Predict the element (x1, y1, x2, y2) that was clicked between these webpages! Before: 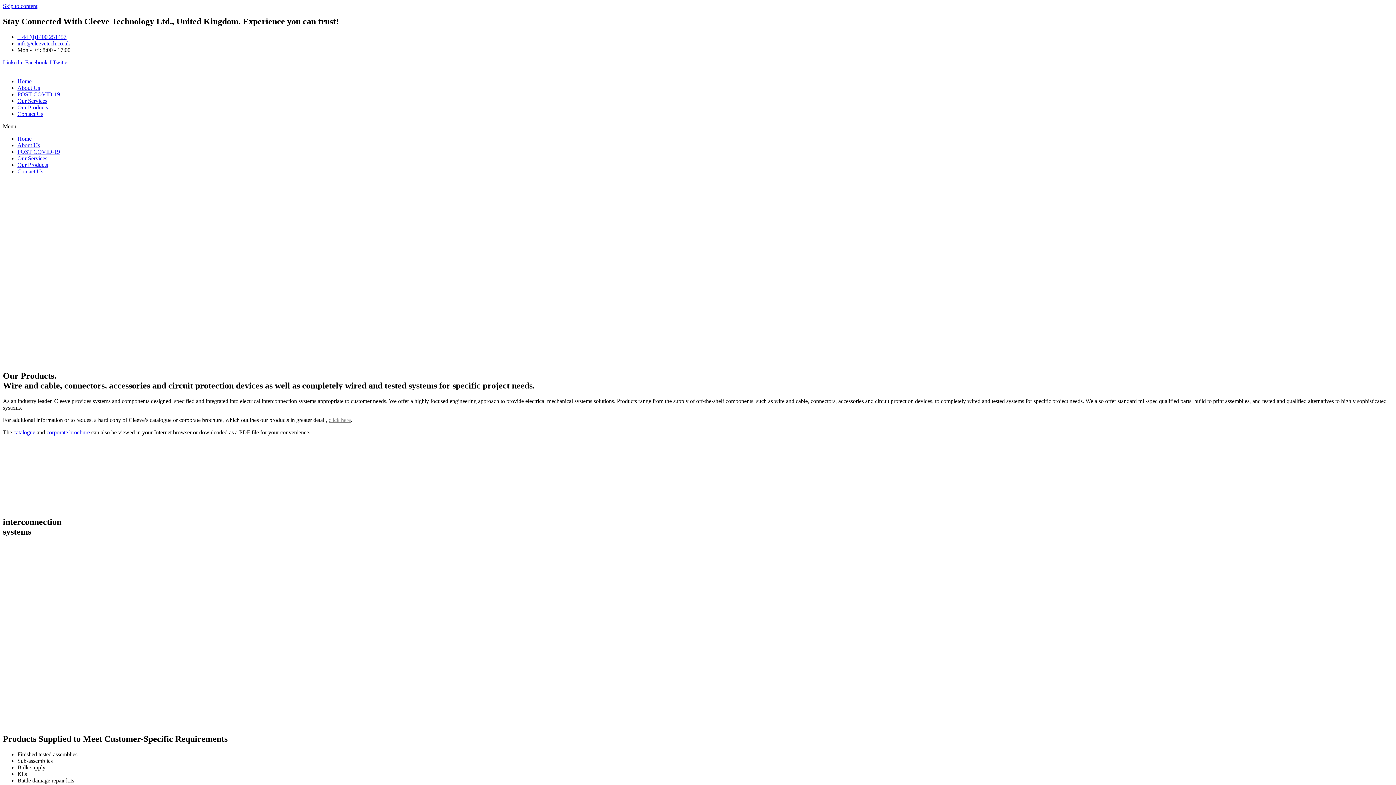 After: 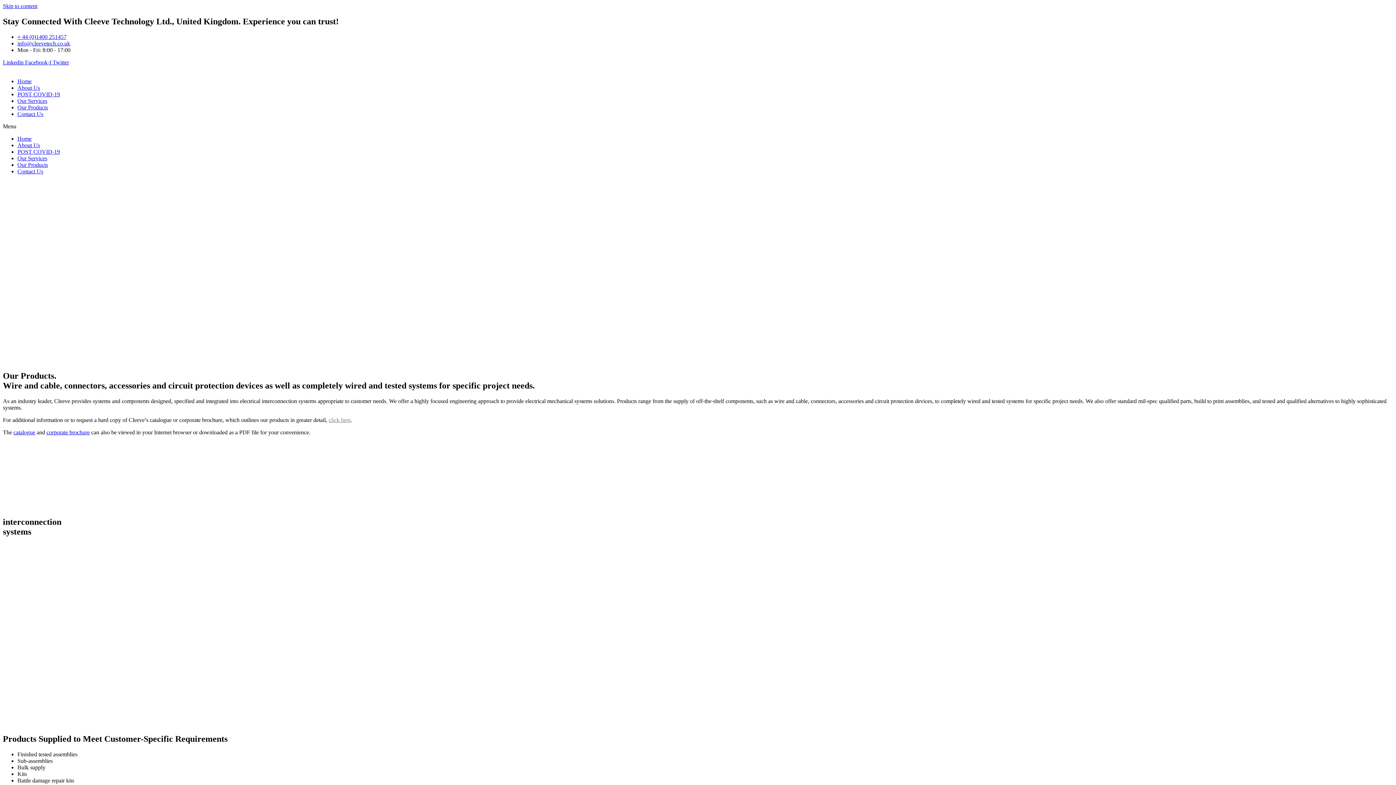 Action: label: info@cleevetech.co.uk bbox: (17, 40, 70, 46)